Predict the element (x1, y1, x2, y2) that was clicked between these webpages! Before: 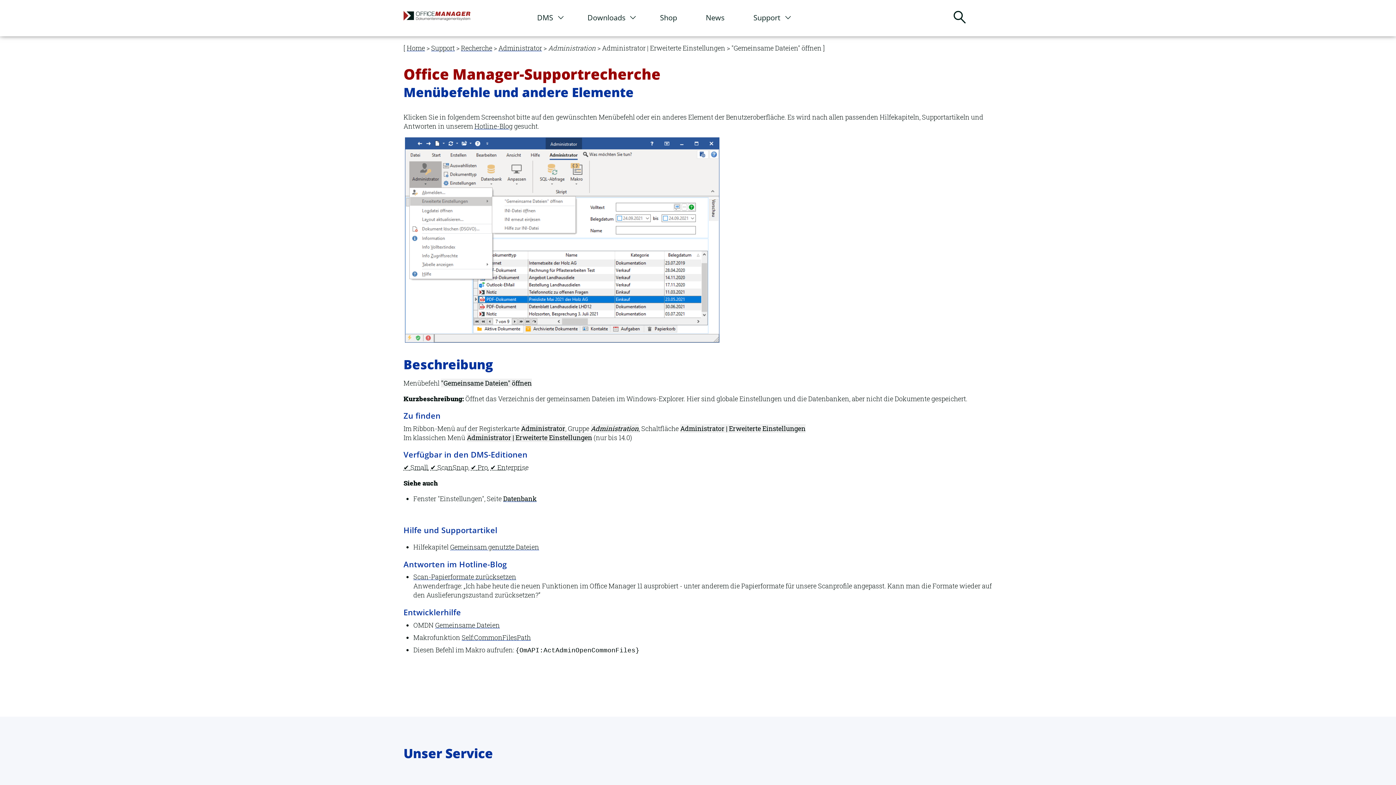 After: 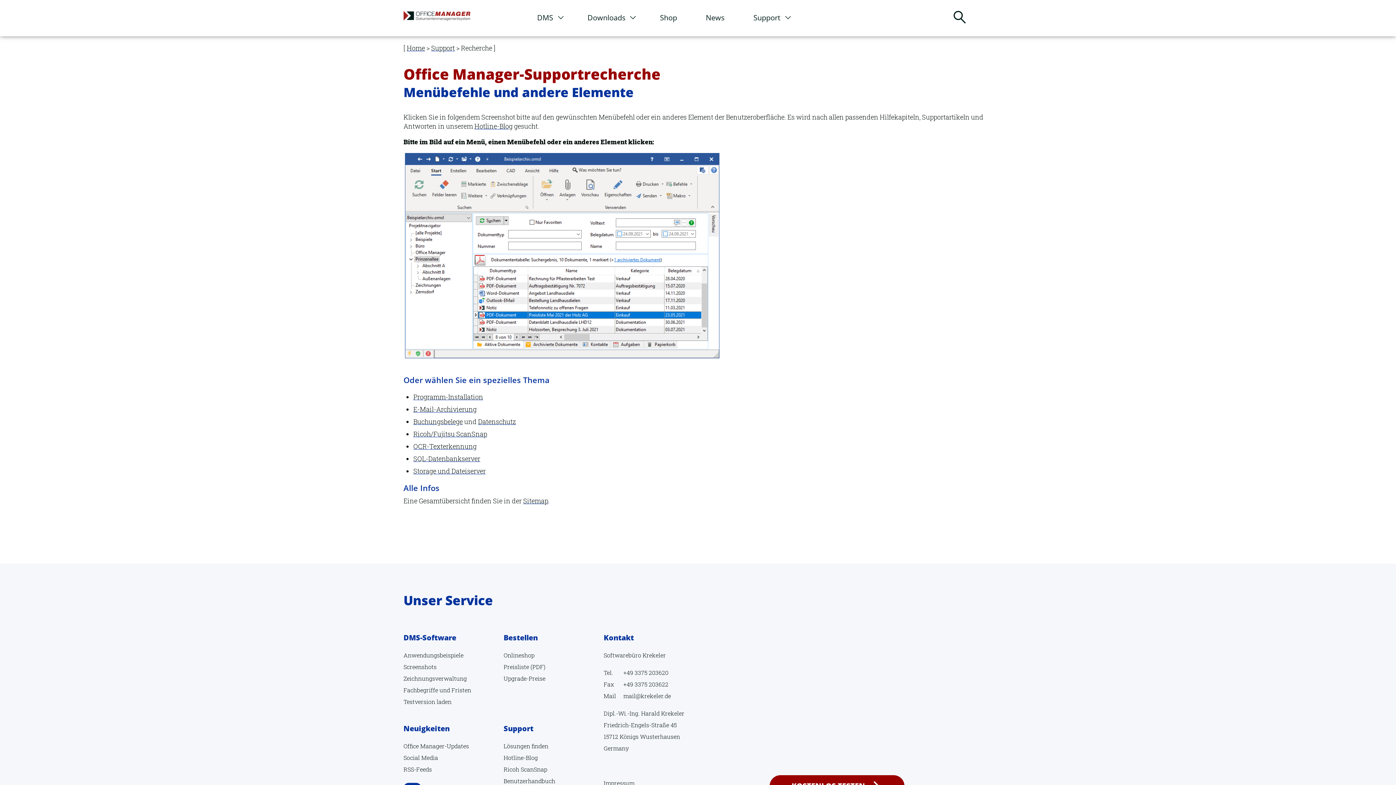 Action: label: Recherche bbox: (461, 43, 492, 52)